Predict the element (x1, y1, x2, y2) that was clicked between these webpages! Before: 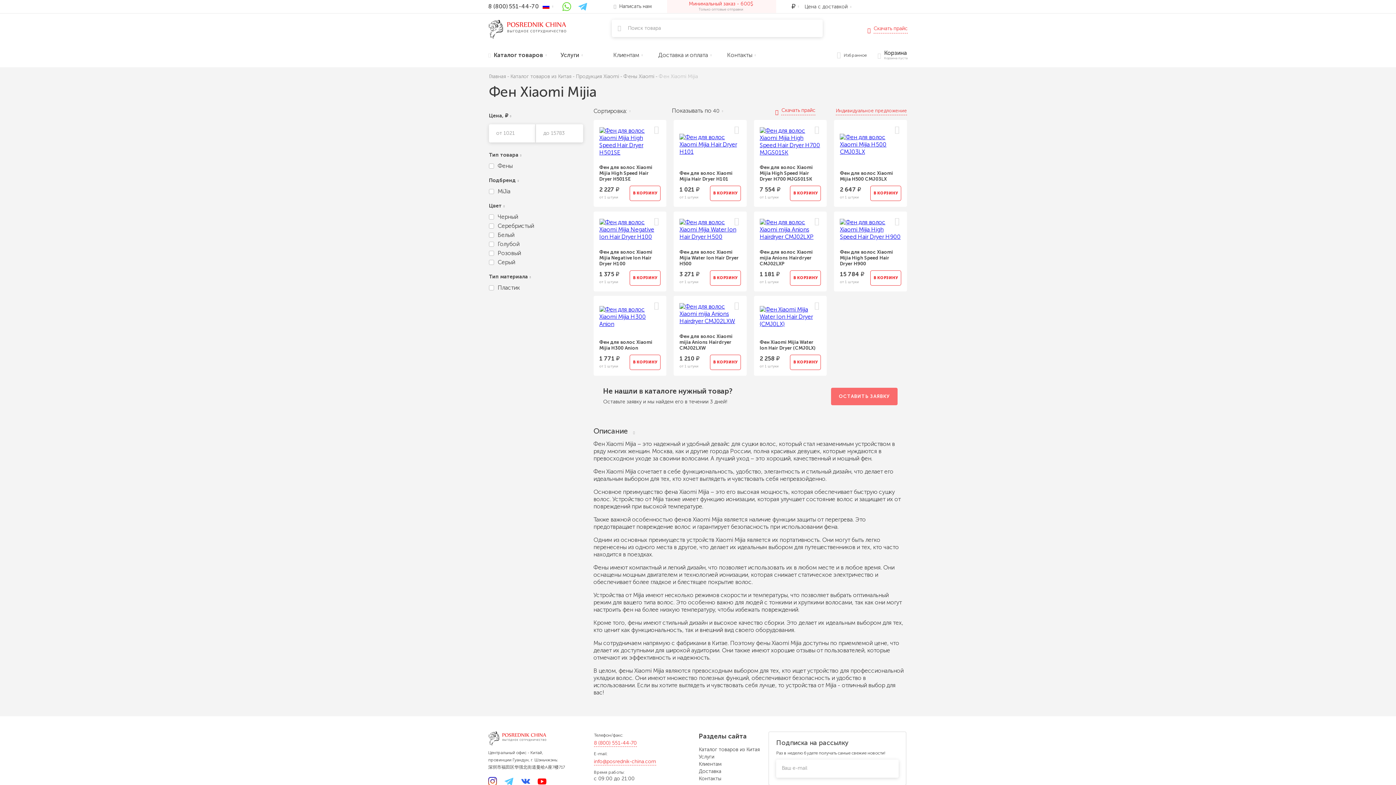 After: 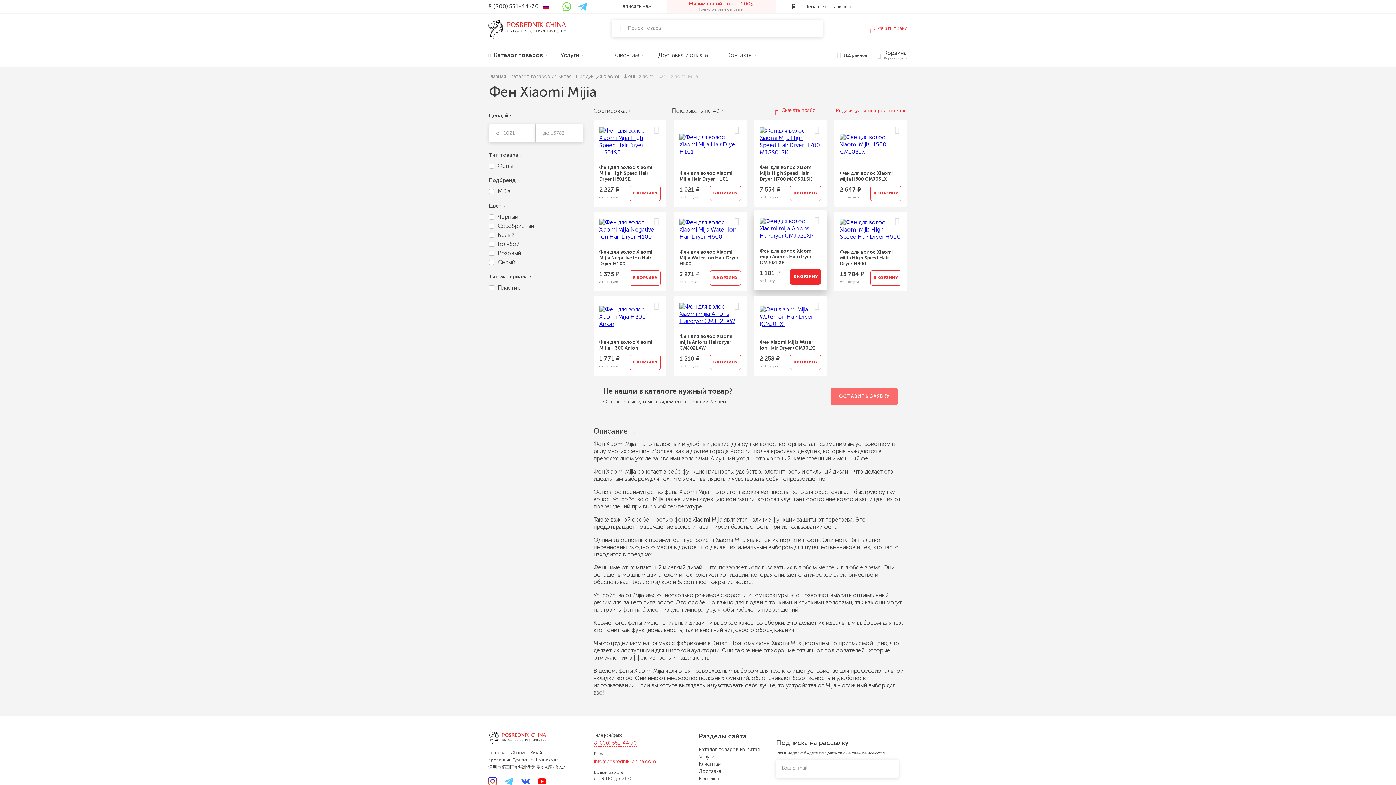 Action: bbox: (790, 270, 821, 285) label: В КОРЗИНУ